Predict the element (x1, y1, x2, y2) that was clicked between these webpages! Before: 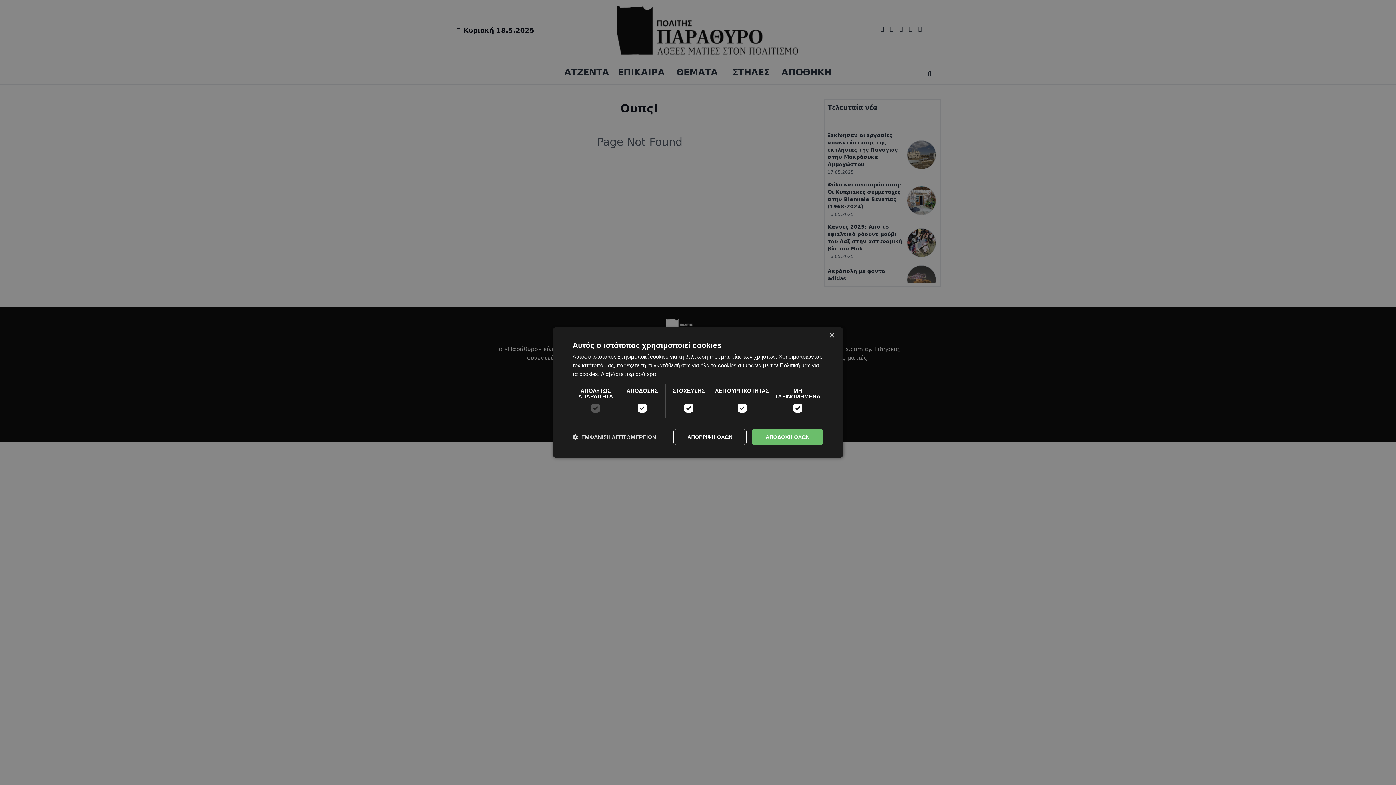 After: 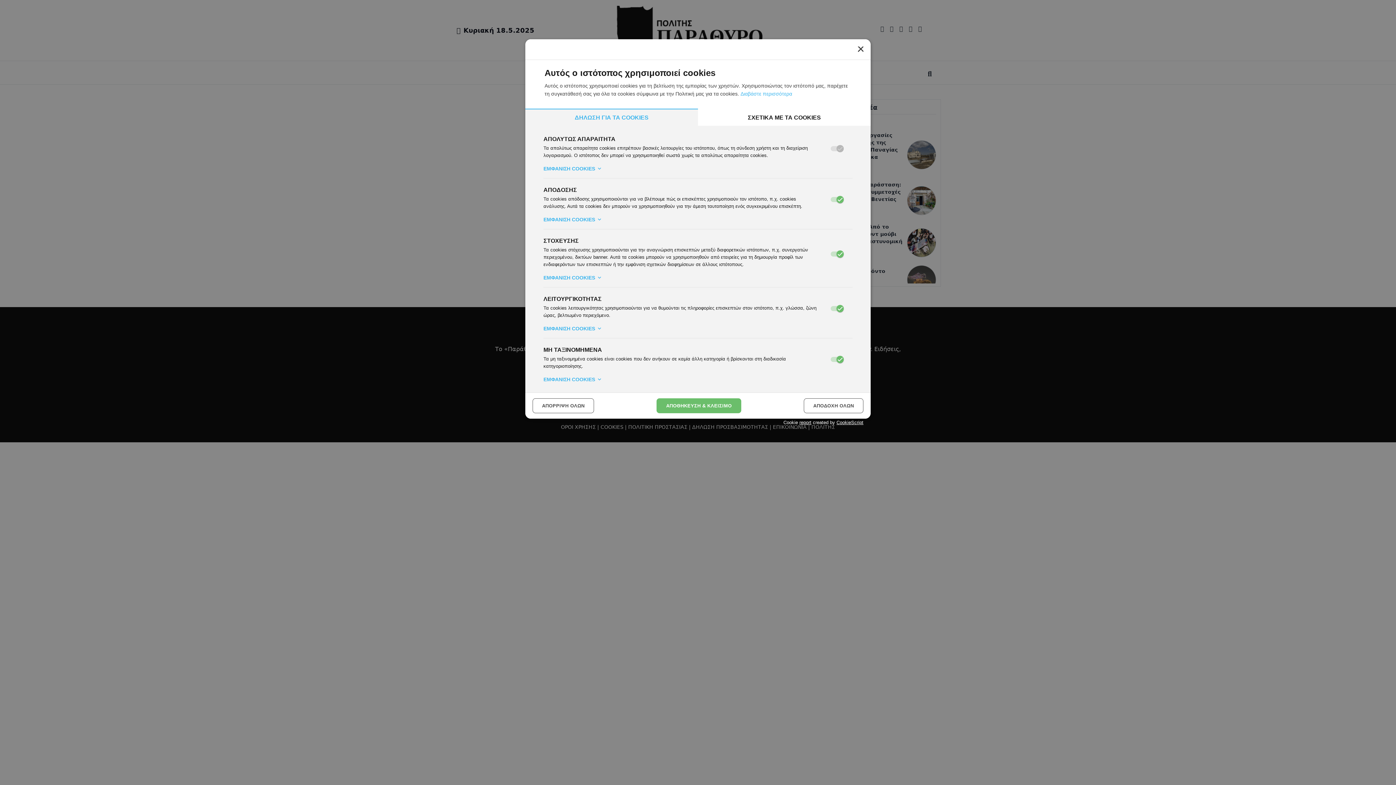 Action: bbox: (572, 433, 656, 440) label:  ΕΜΦΑΝΙΣΗ ΛΕΠΤΟΜΕΡΕΙΩΝ